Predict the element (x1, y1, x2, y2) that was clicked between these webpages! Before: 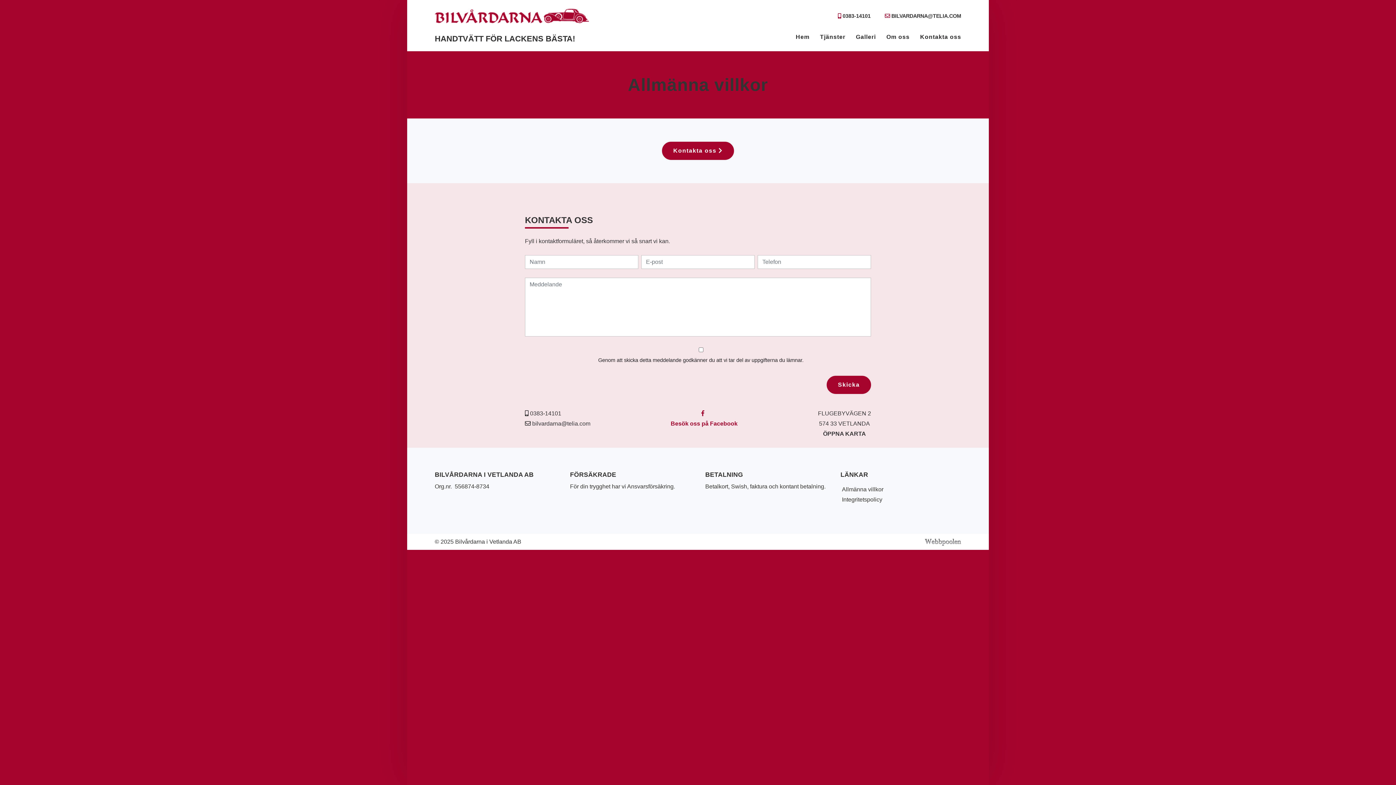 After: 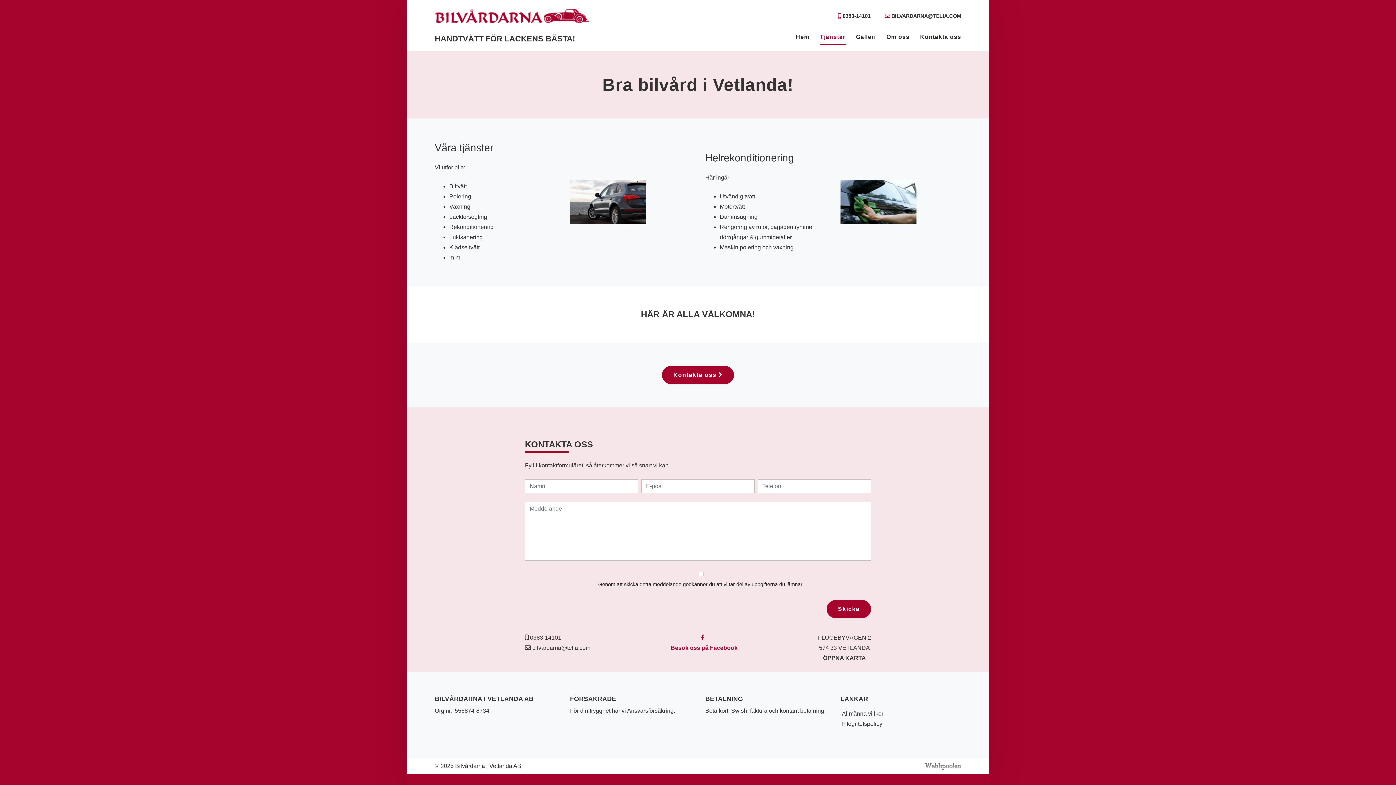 Action: label: Tjänster bbox: (820, 30, 845, 43)